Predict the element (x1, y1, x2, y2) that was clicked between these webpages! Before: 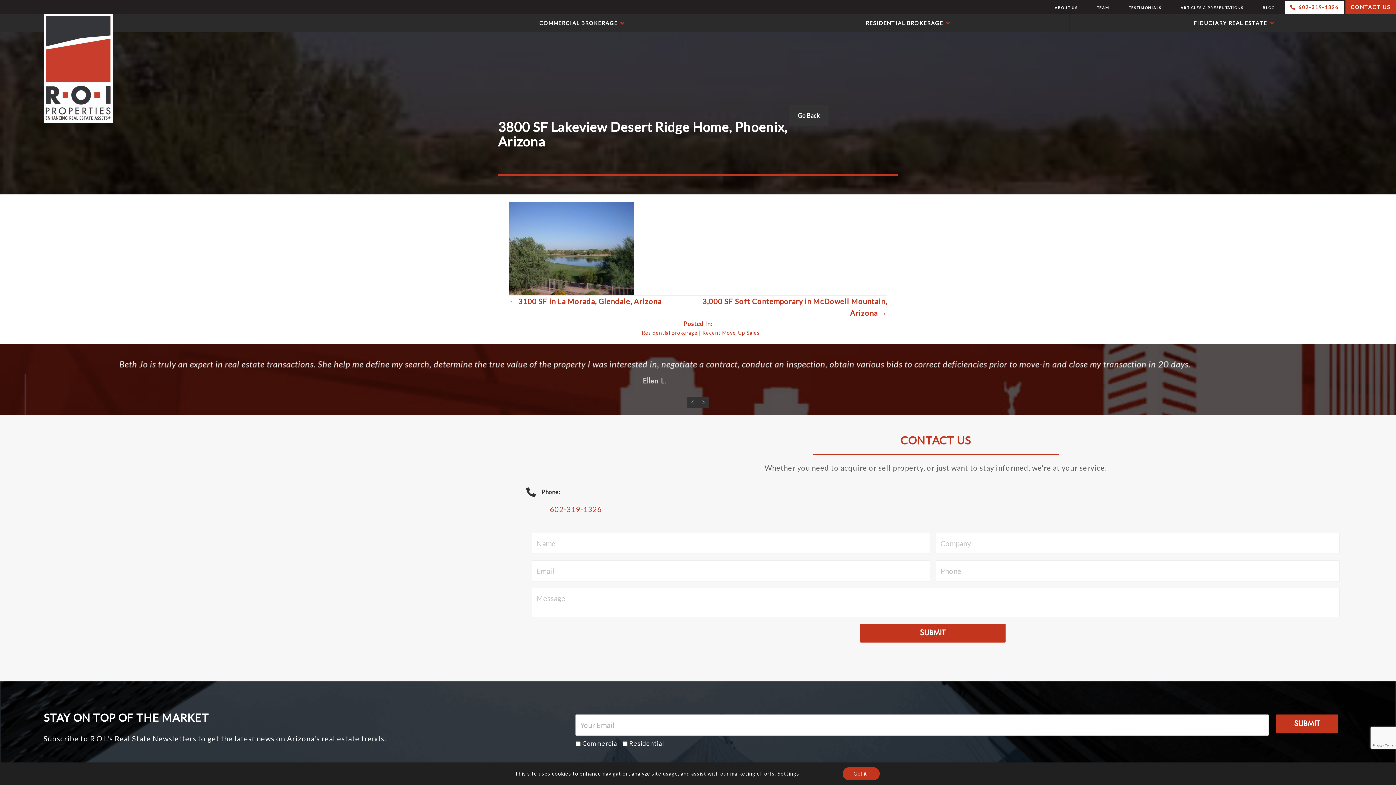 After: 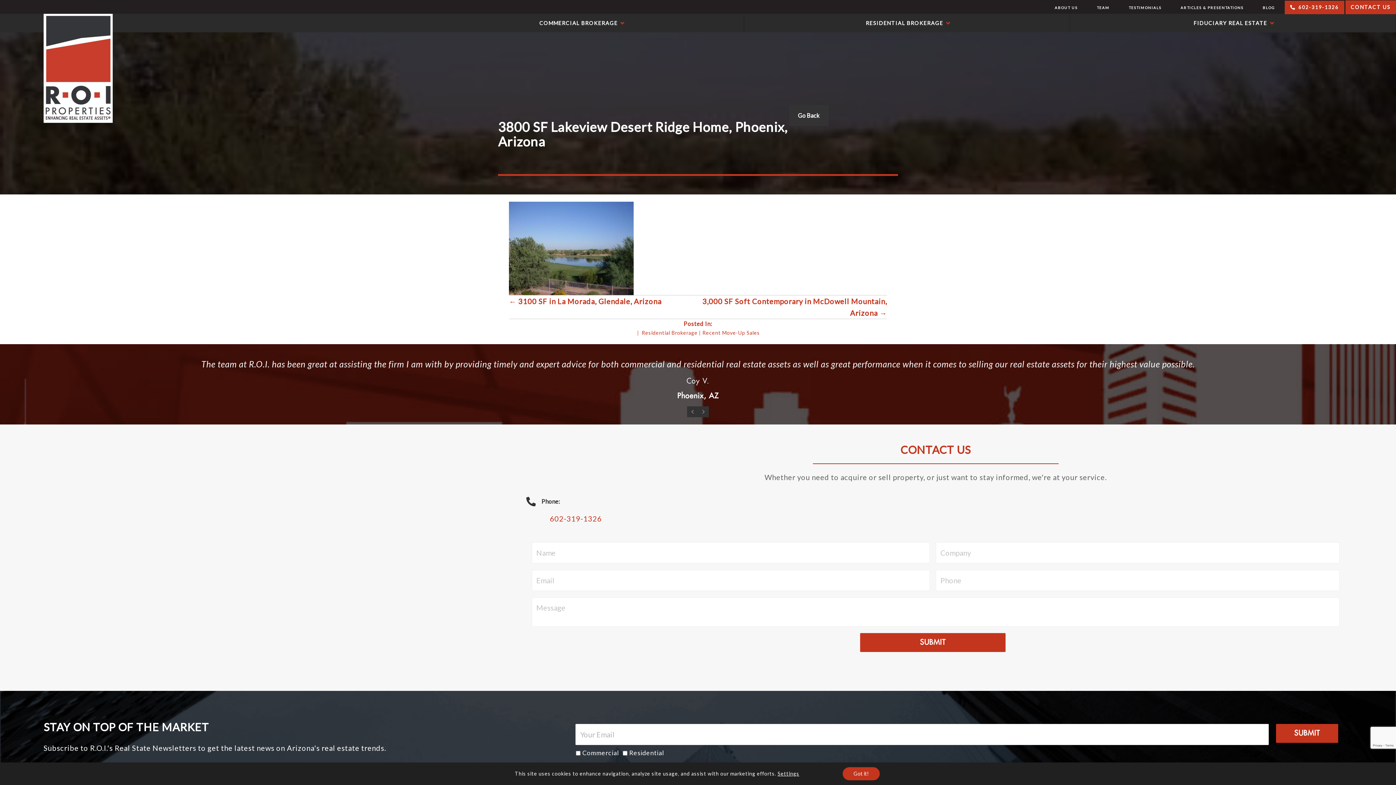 Action: label: 602-319-1326 bbox: (1285, 0, 1344, 14)